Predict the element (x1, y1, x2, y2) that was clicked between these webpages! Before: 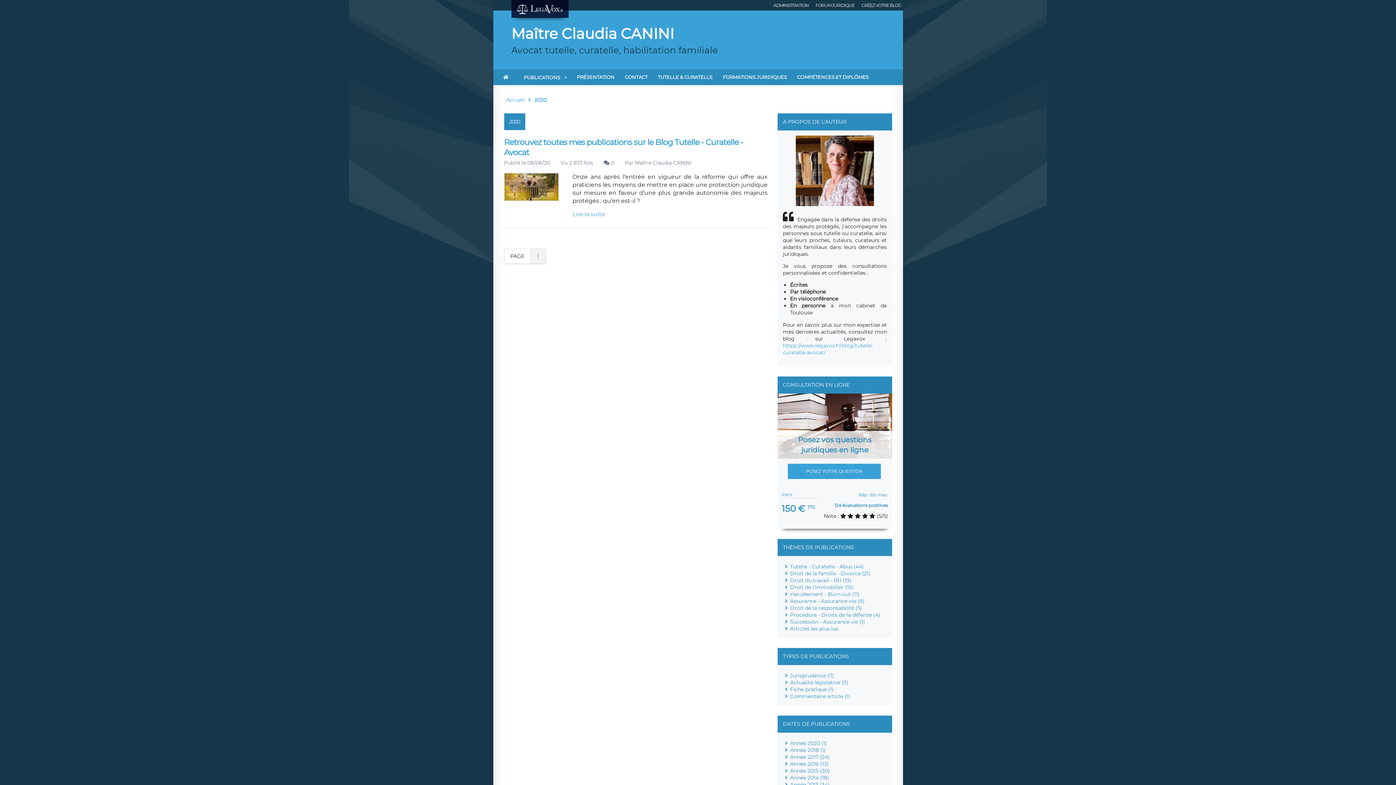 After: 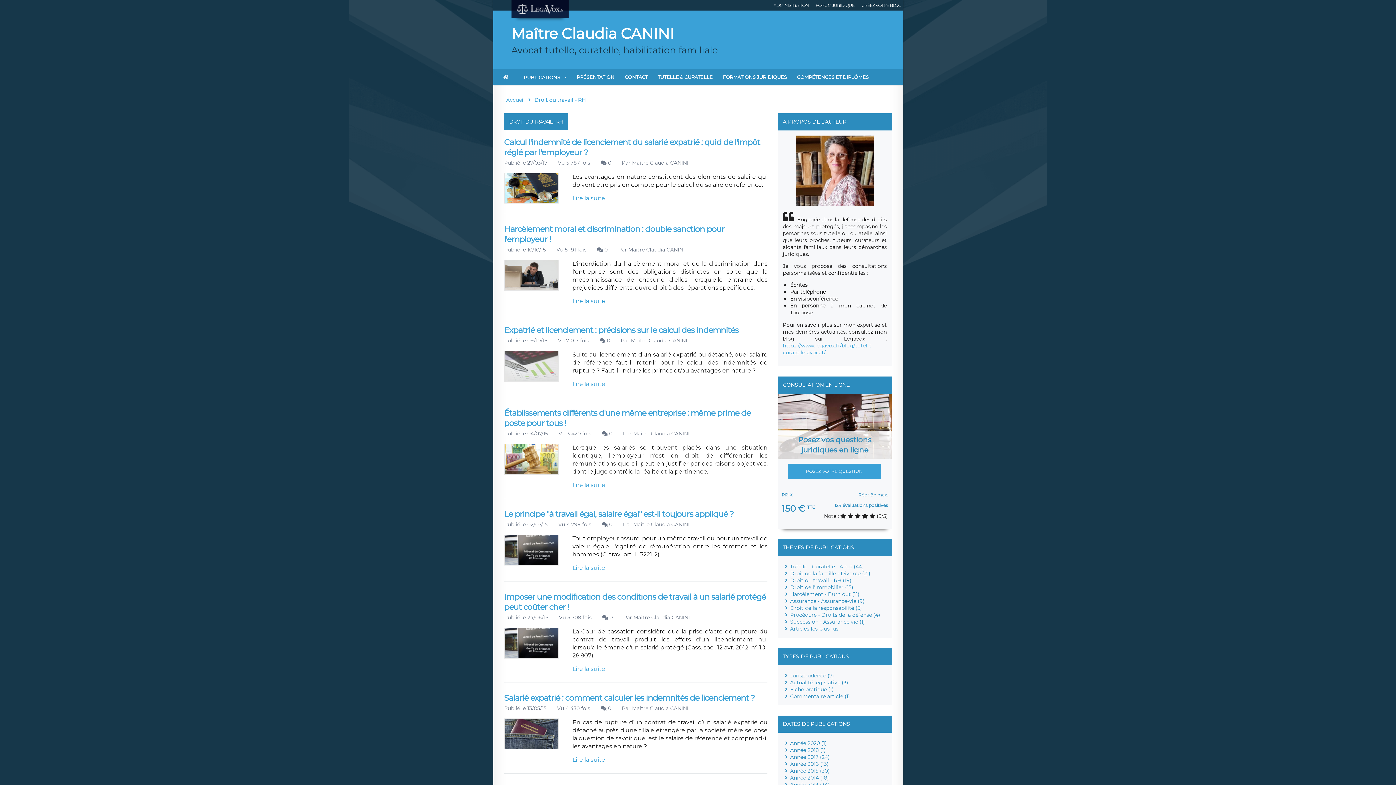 Action: label: Droit du travail - RH (19) bbox: (790, 577, 851, 584)